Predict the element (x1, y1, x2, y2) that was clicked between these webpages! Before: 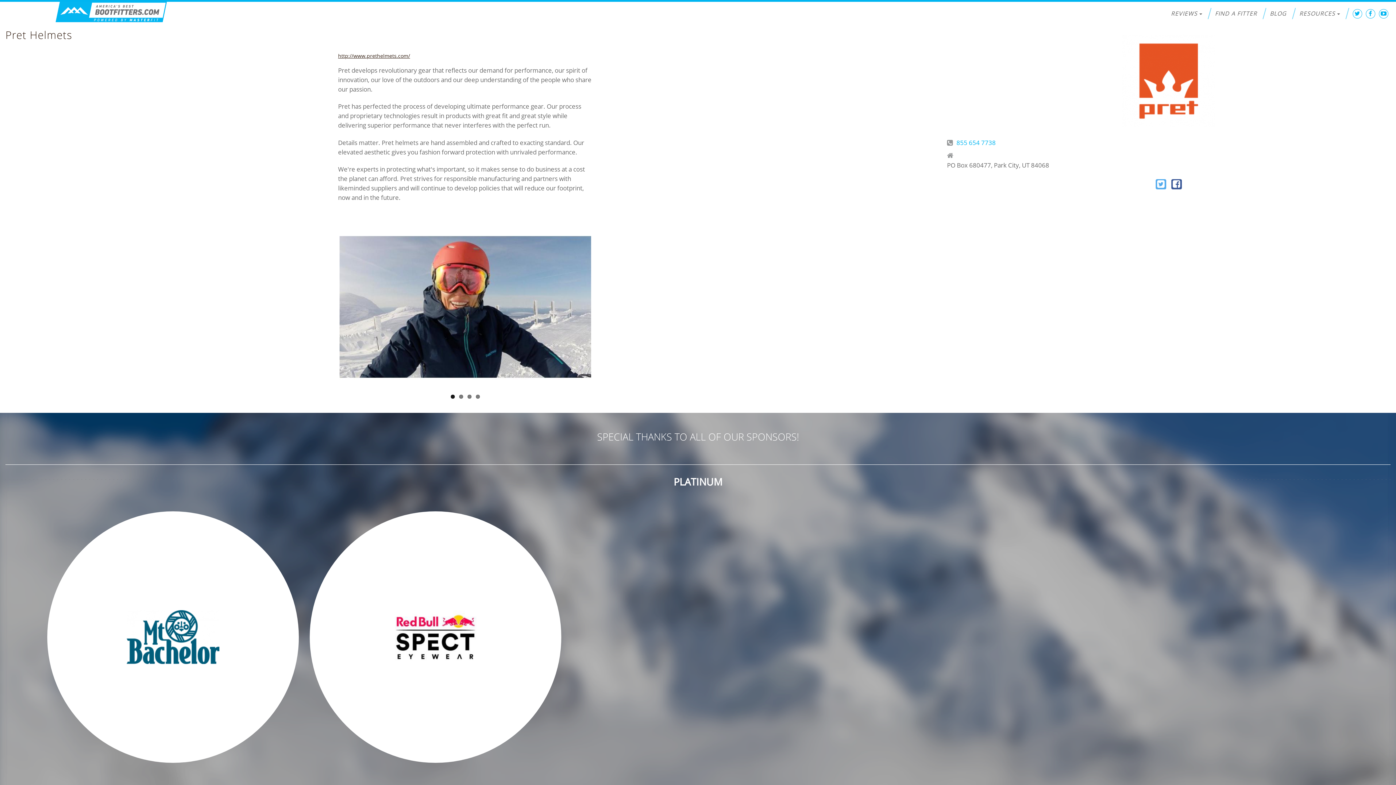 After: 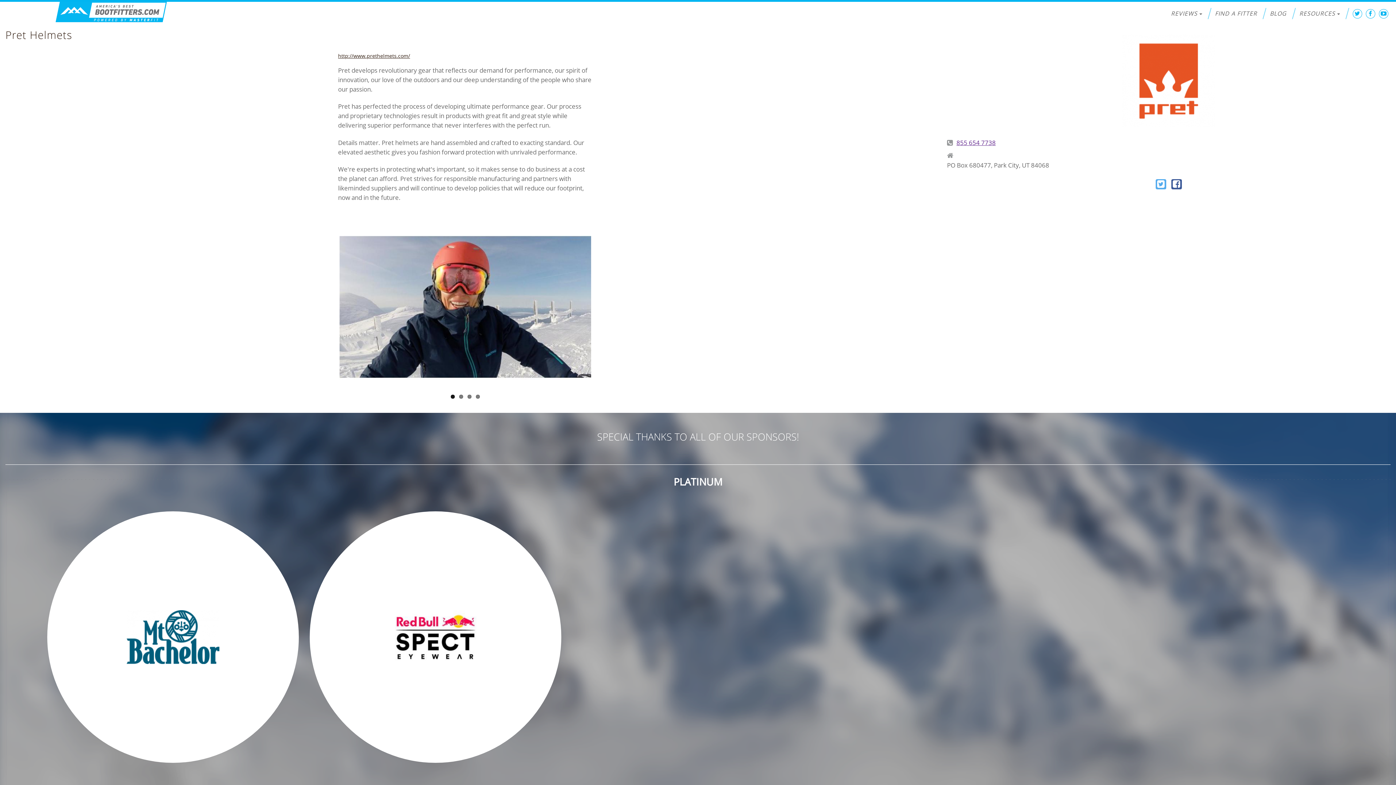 Action: label: 855 654 7738 bbox: (956, 138, 995, 146)